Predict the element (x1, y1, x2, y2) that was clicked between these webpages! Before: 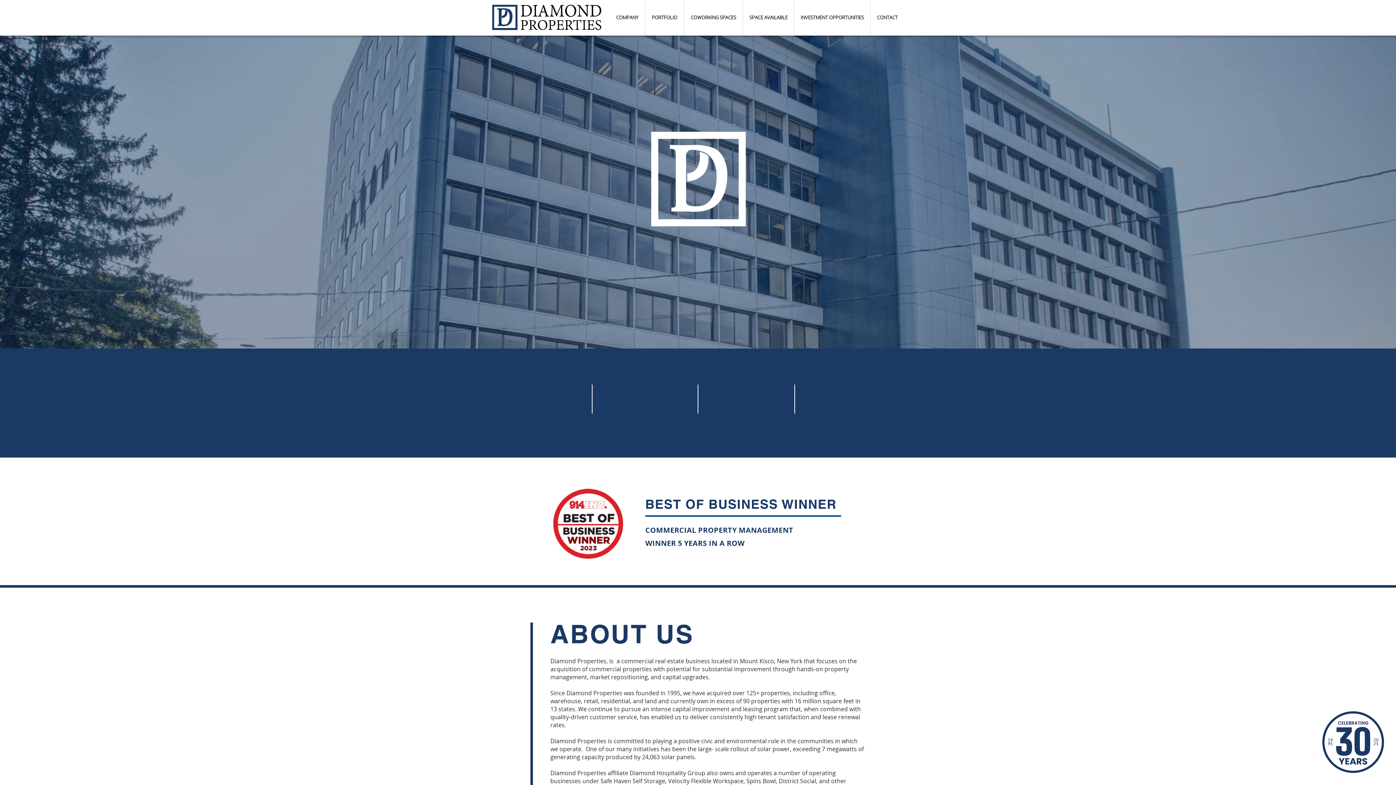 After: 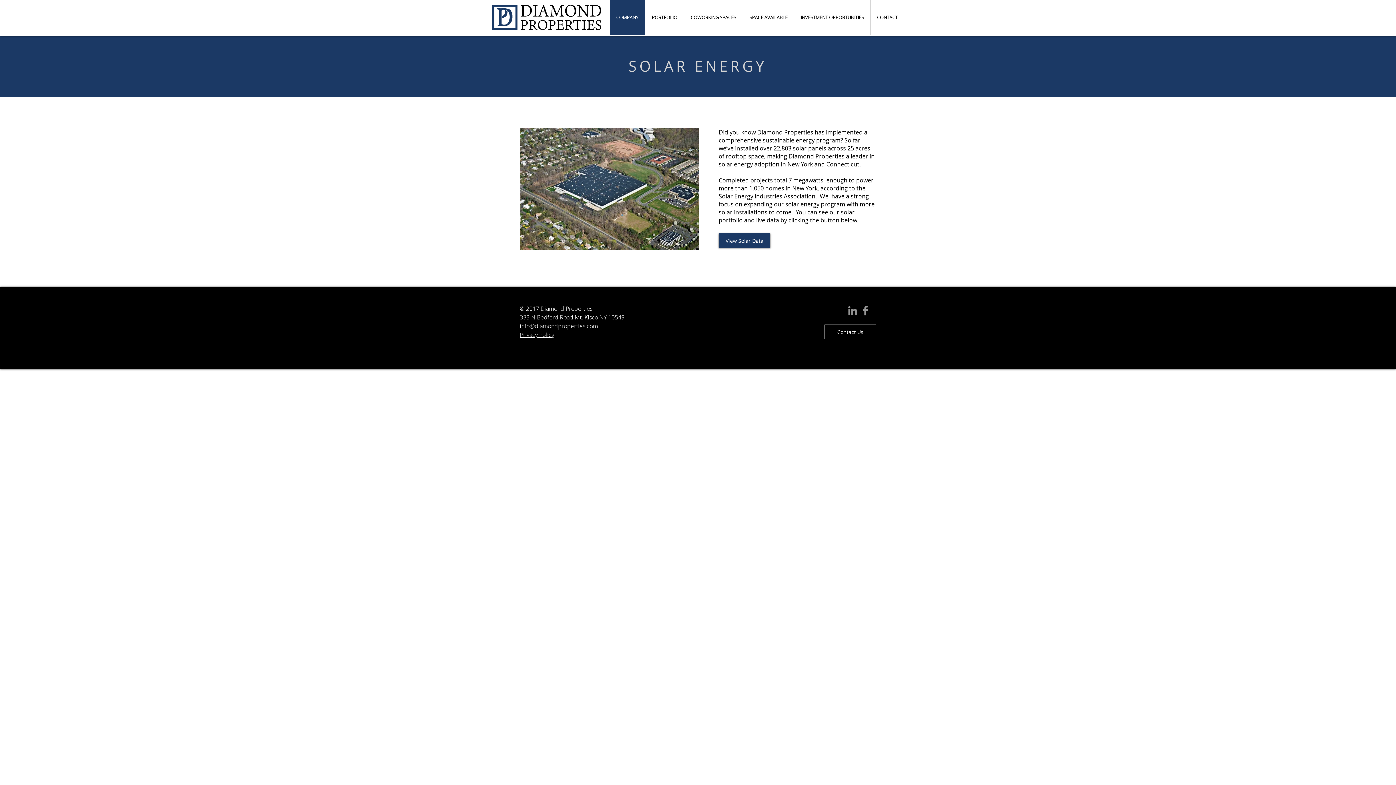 Action: bbox: (824, 377, 872, 403) label: LIVE